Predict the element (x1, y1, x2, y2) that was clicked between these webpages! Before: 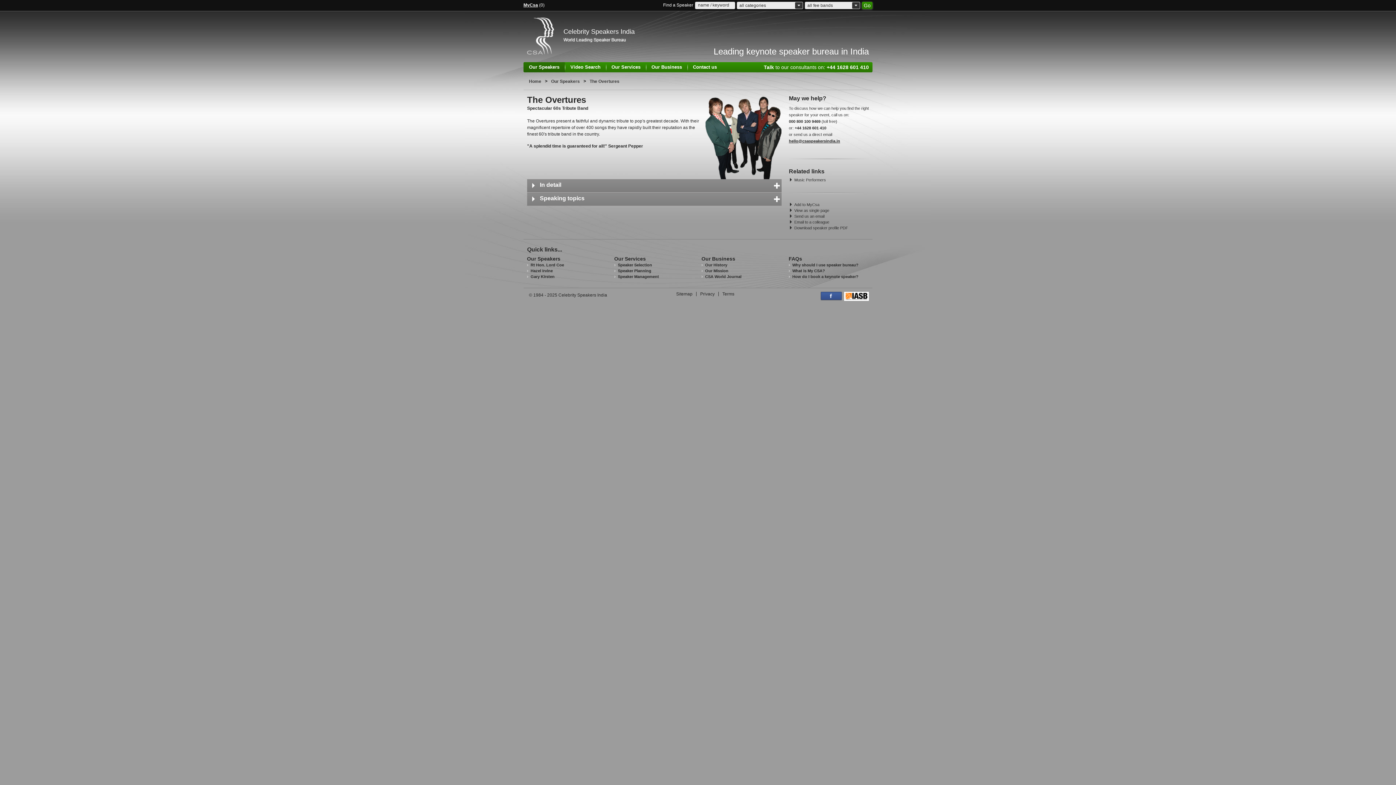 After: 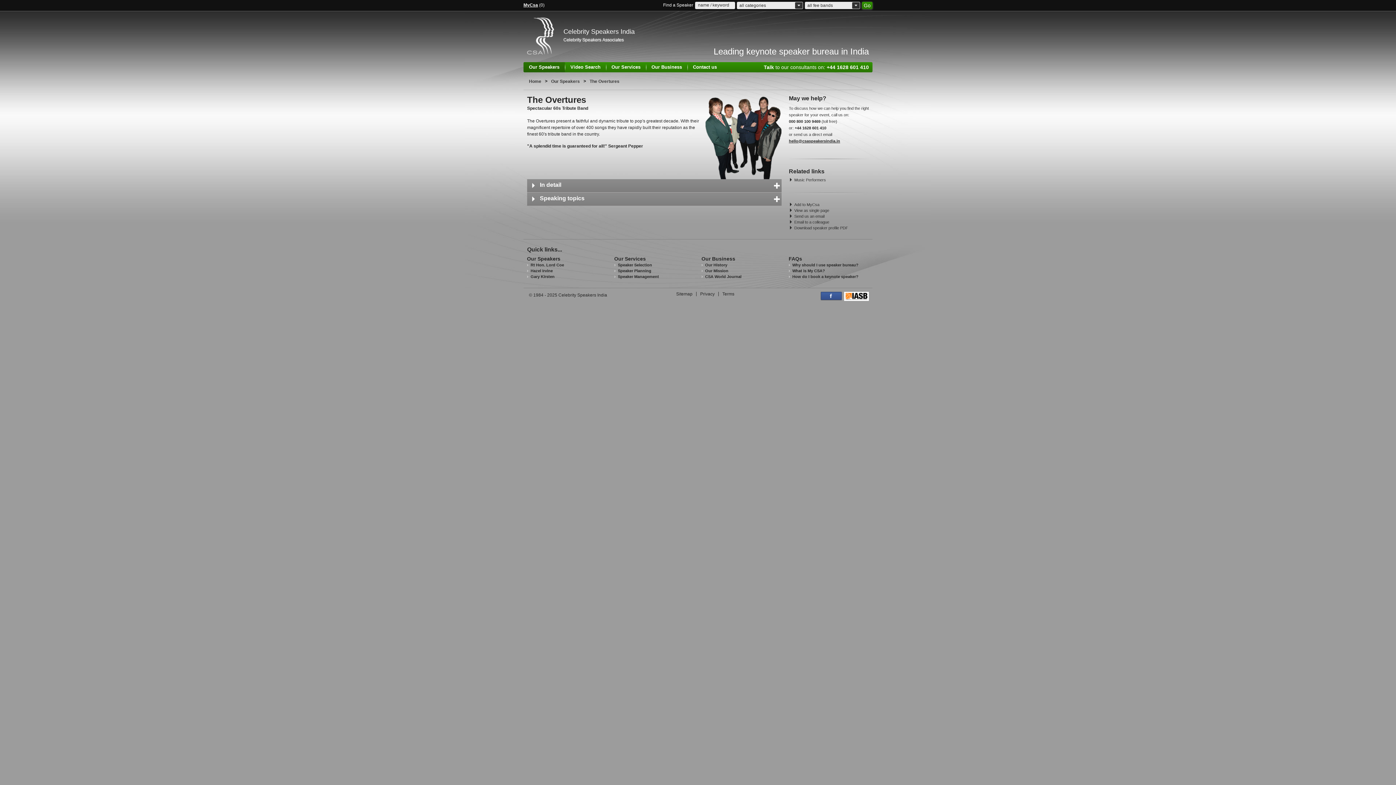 Action: bbox: (820, 292, 842, 300) label: Facebook